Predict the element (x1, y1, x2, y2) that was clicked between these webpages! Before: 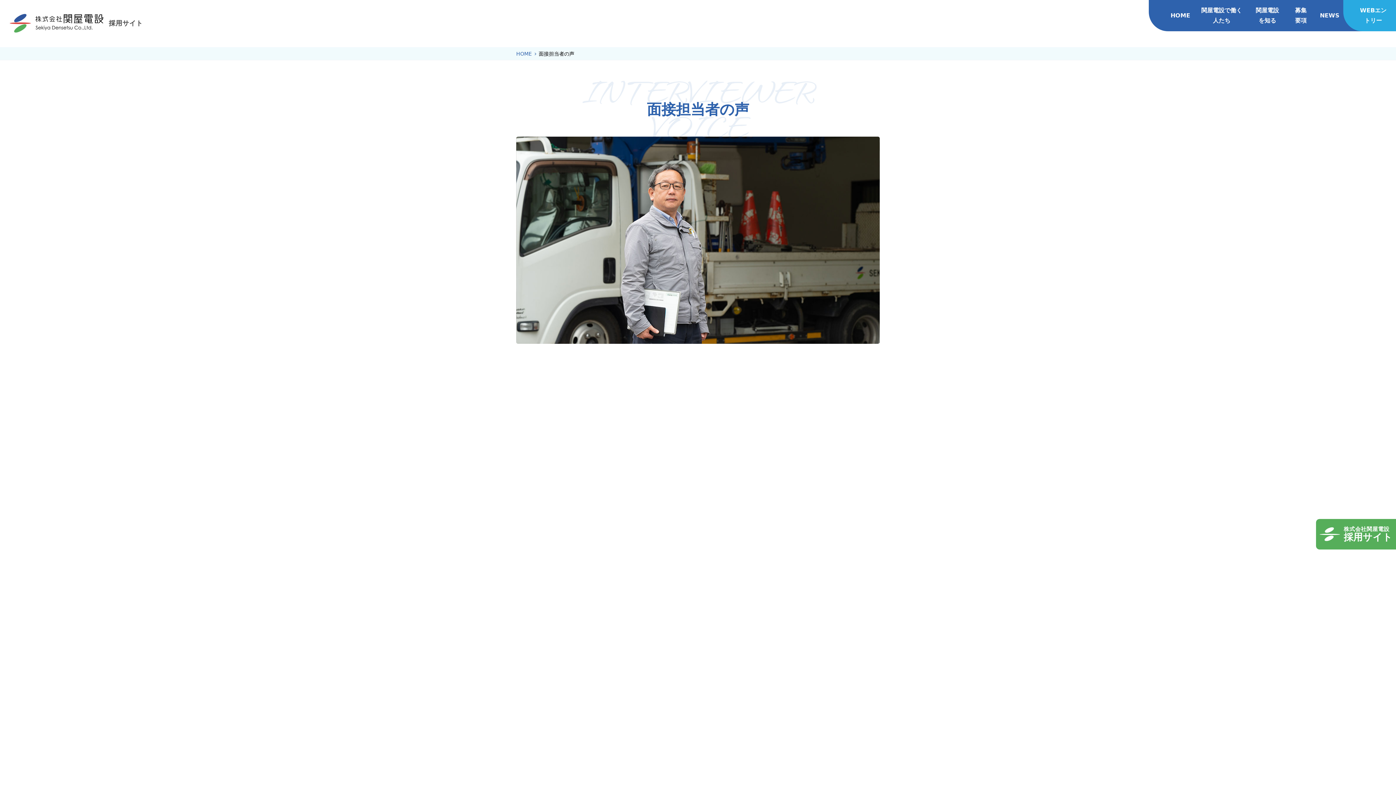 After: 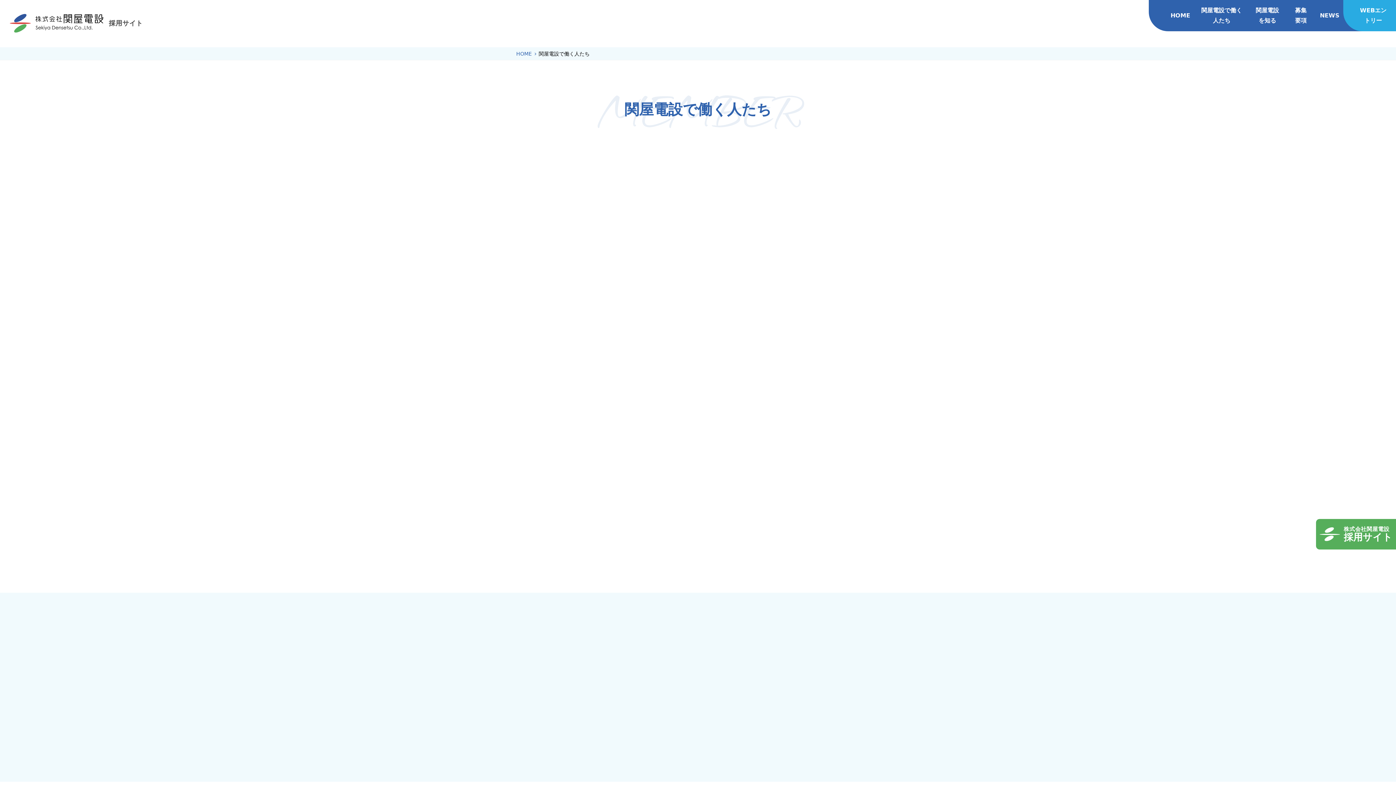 Action: bbox: (1201, 5, 1242, 25) label: 関屋電設で働く人たち